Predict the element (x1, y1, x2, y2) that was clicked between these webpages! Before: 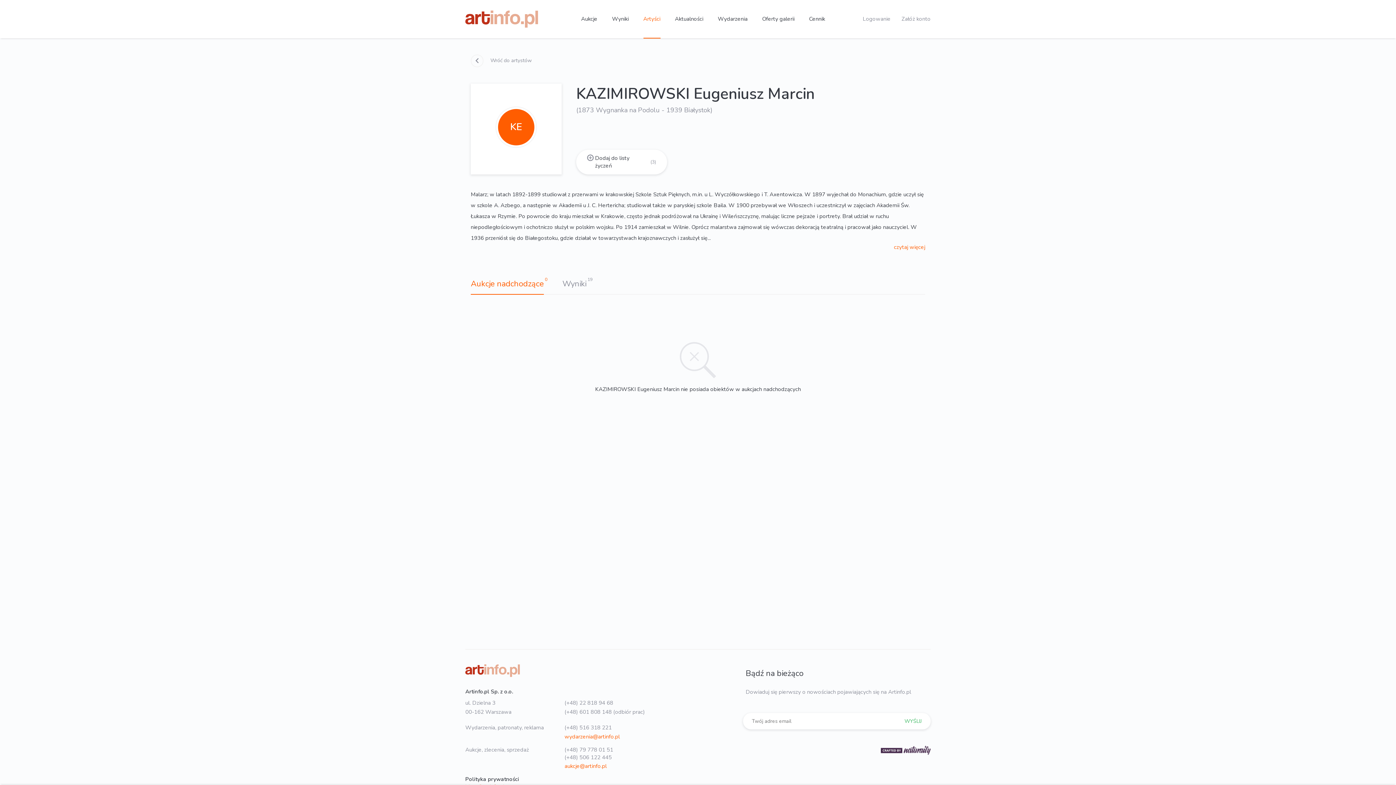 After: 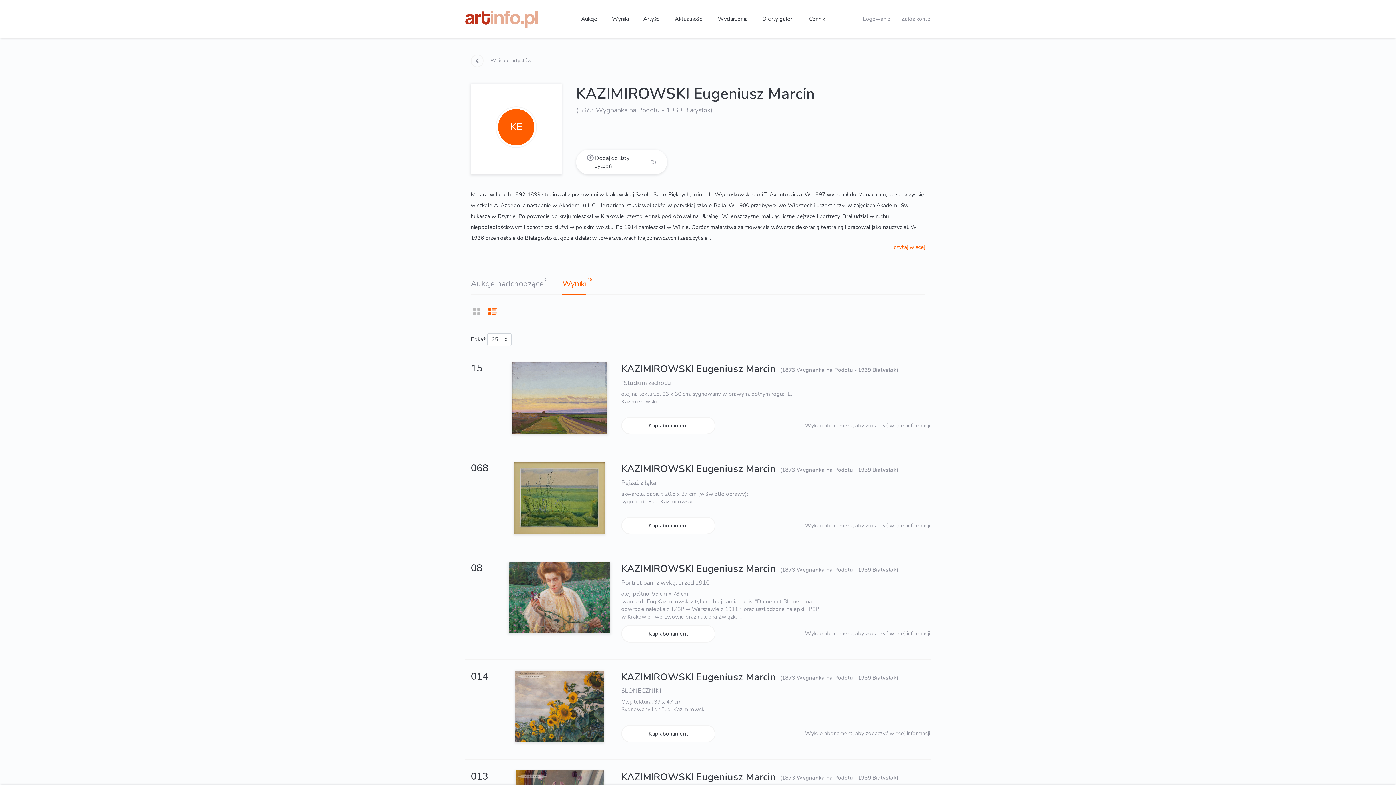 Action: label: Wyniki bbox: (562, 273, 586, 294)